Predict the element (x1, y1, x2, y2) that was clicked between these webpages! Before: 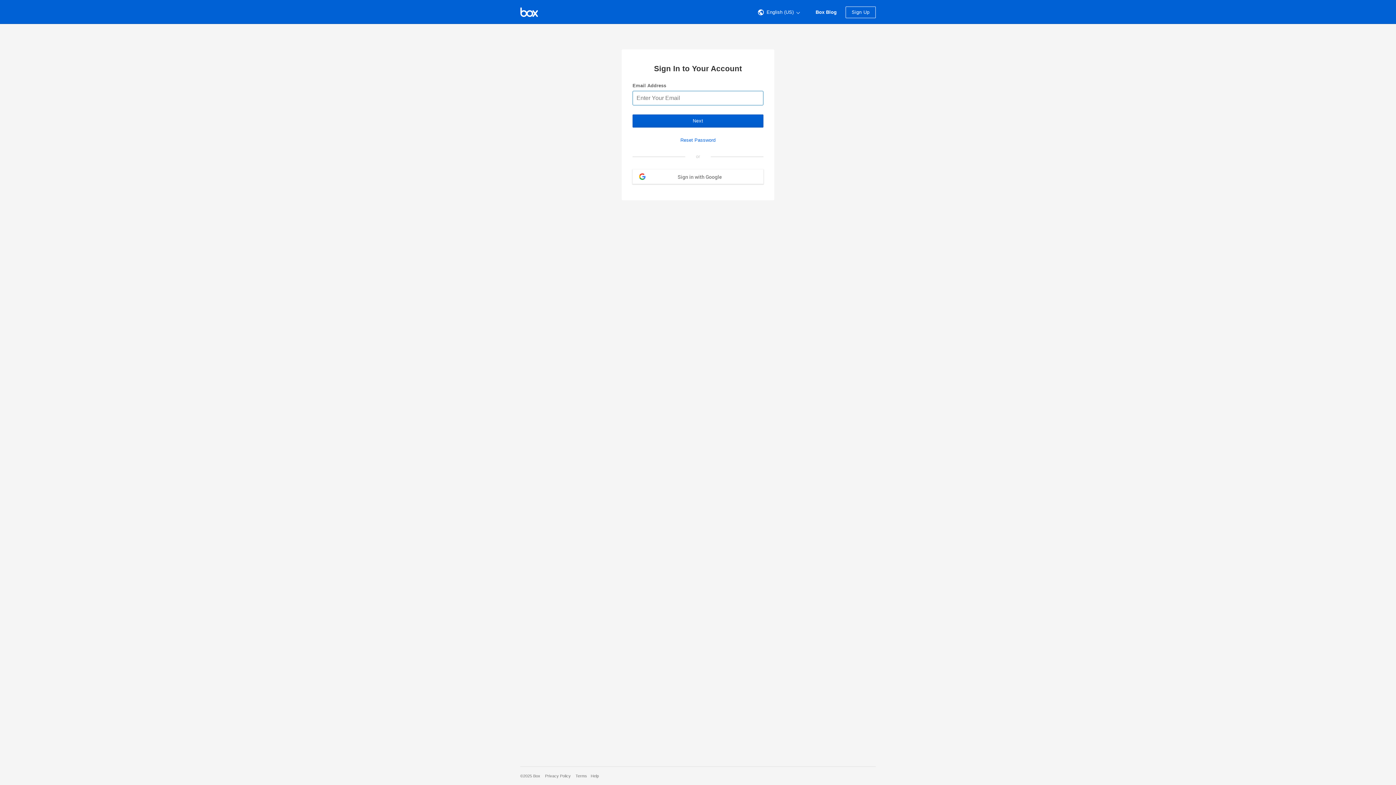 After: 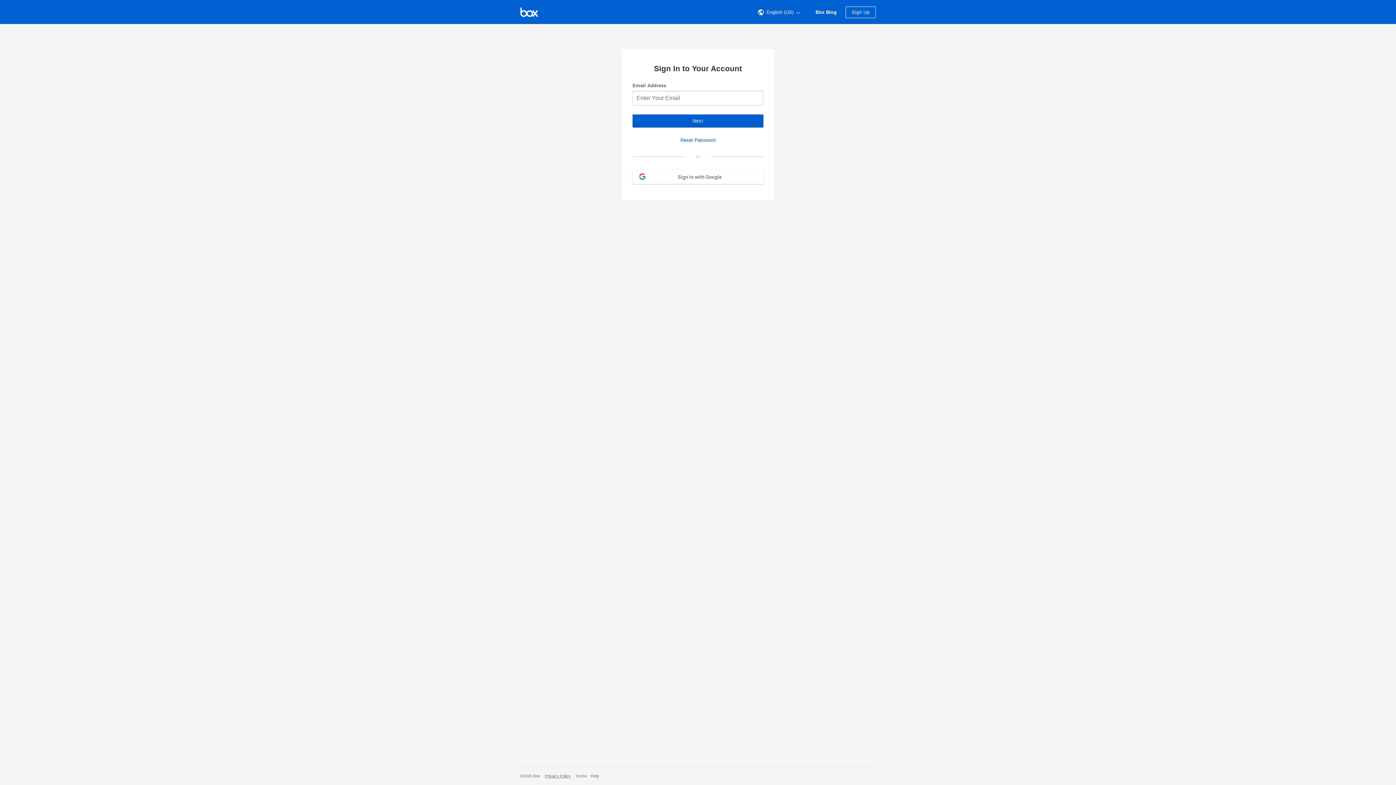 Action: label: Privacy Policy bbox: (545, 774, 570, 778)